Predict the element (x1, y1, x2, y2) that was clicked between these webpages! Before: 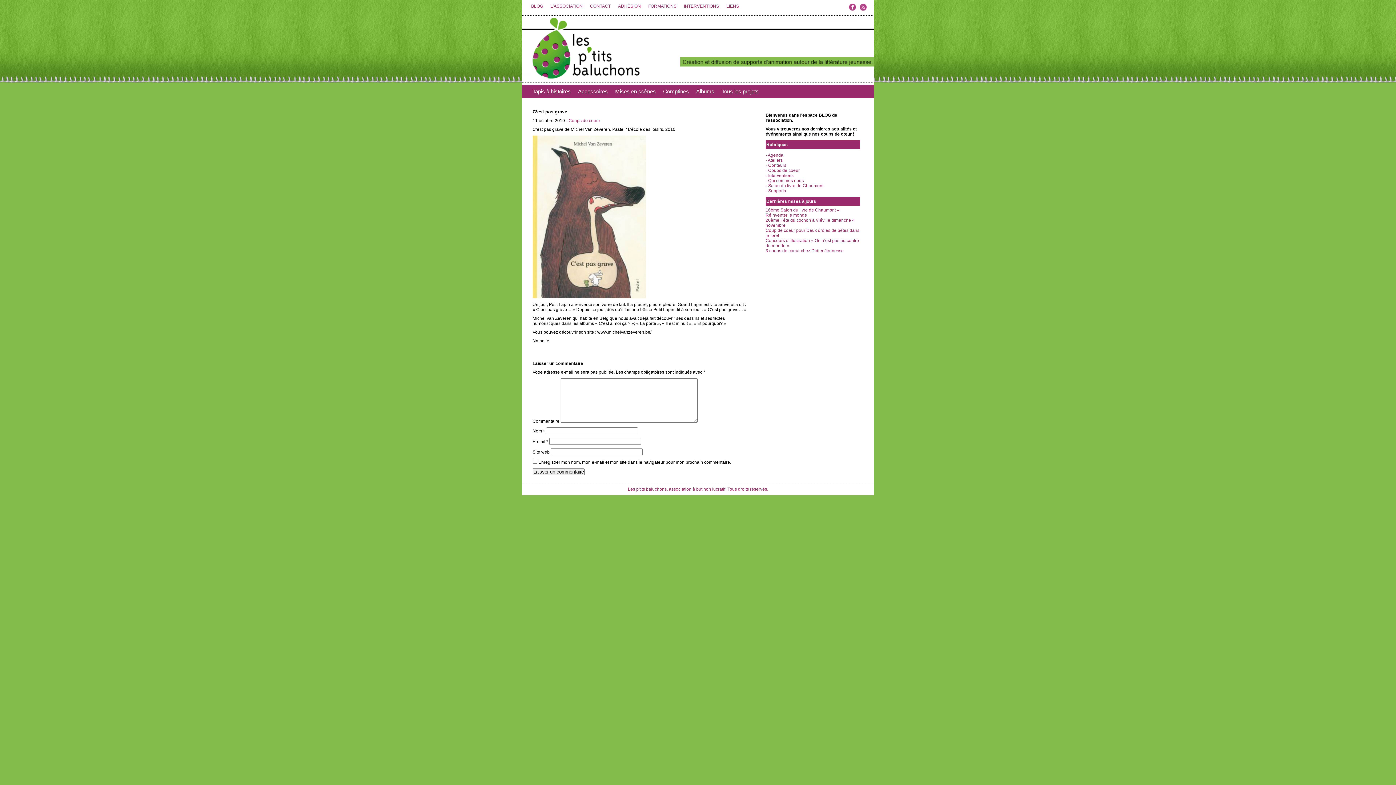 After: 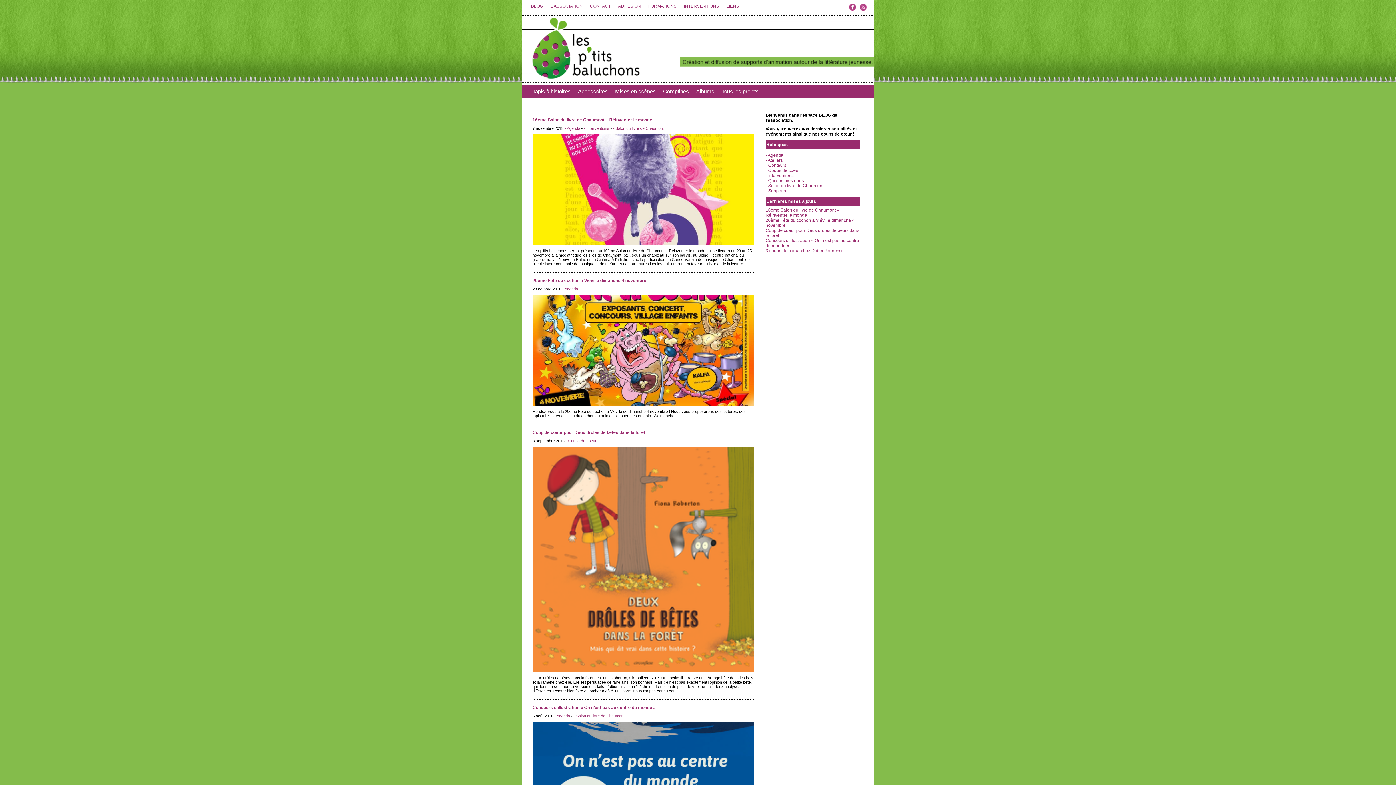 Action: label: BLOG bbox: (531, 3, 543, 8)